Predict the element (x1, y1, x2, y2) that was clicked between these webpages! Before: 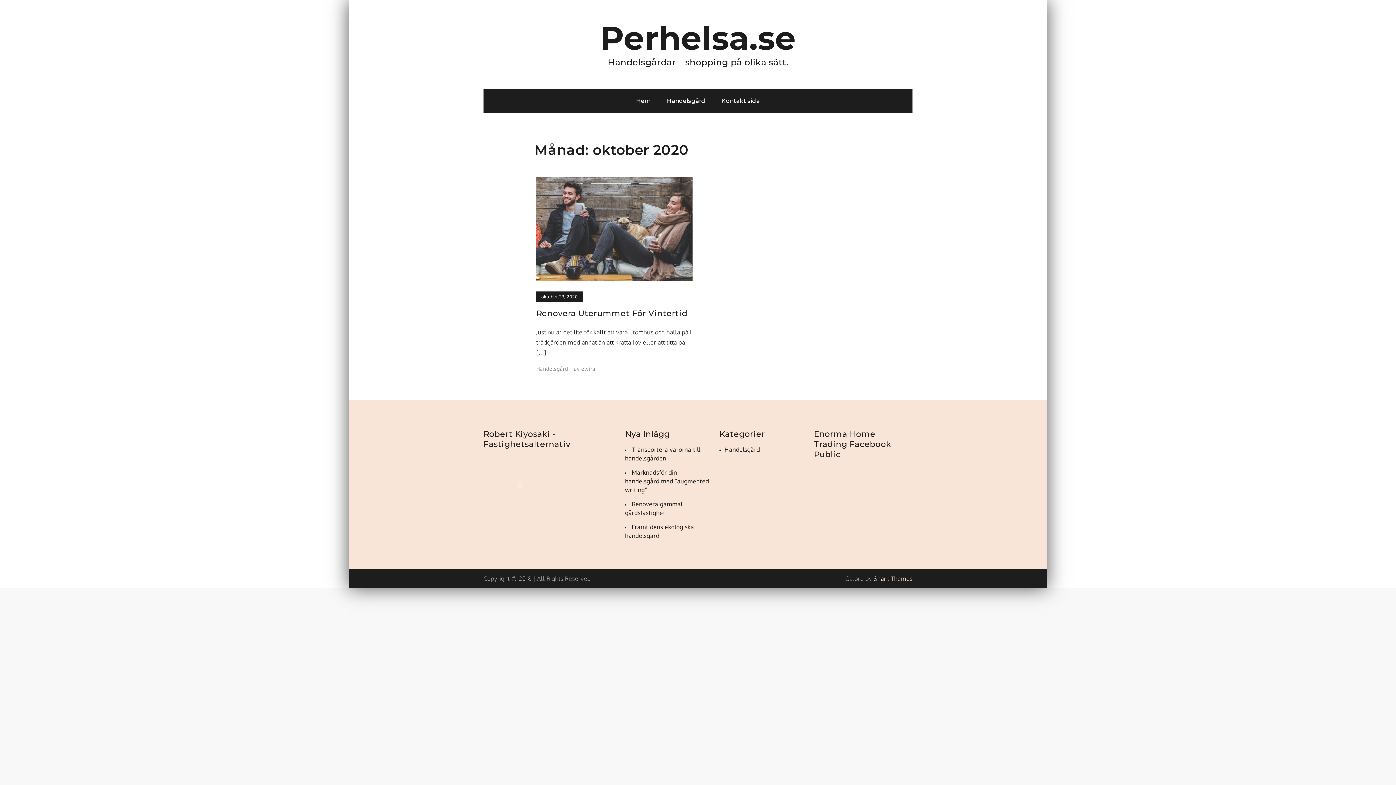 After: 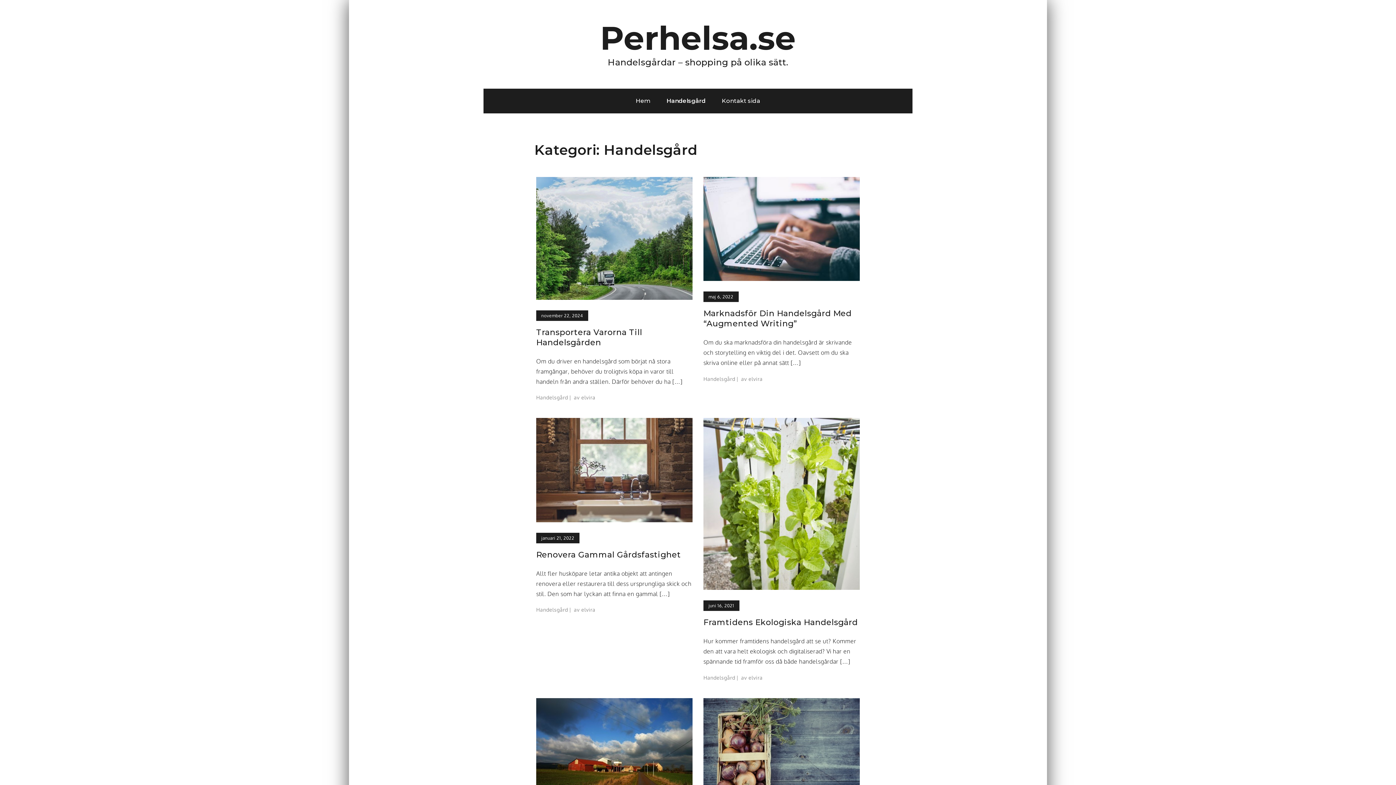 Action: bbox: (724, 446, 760, 453) label: Handelsgård